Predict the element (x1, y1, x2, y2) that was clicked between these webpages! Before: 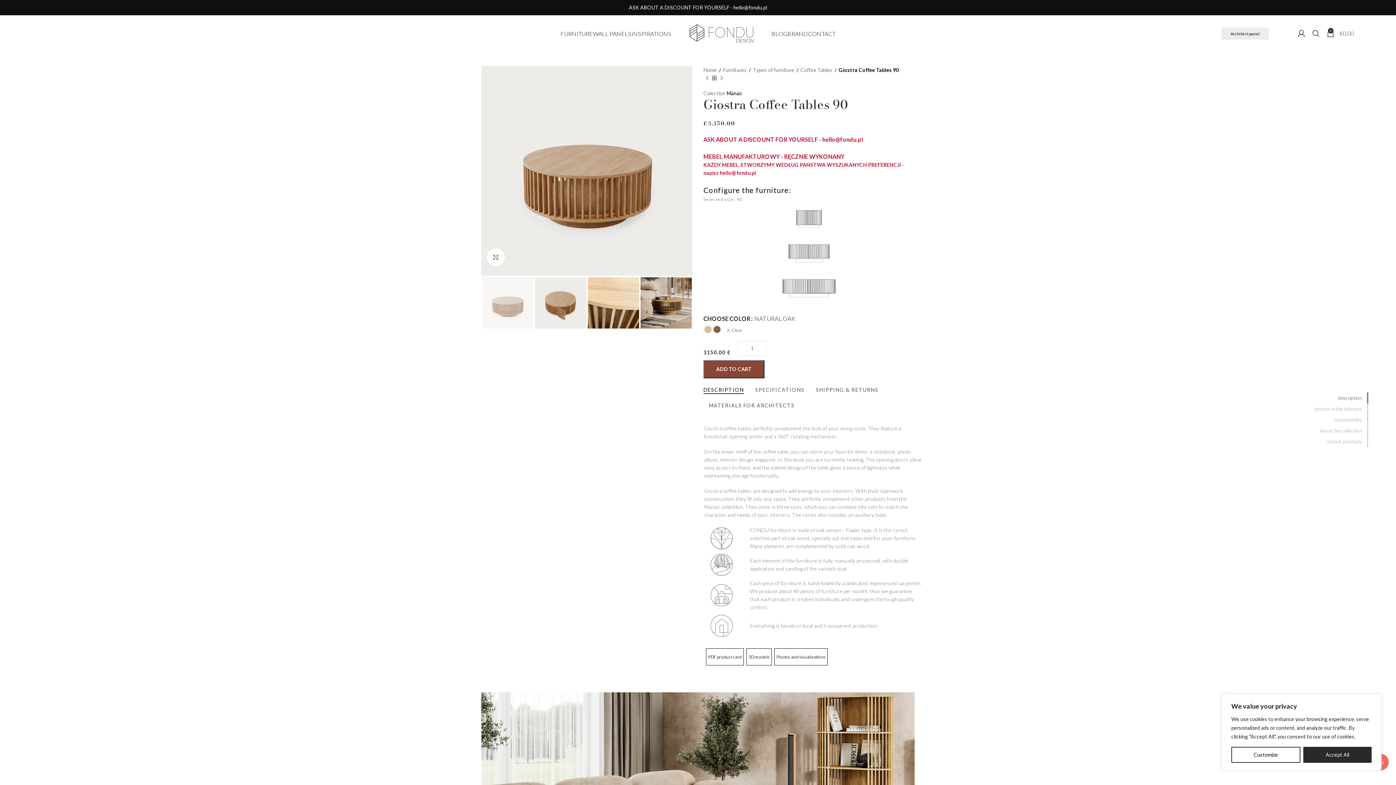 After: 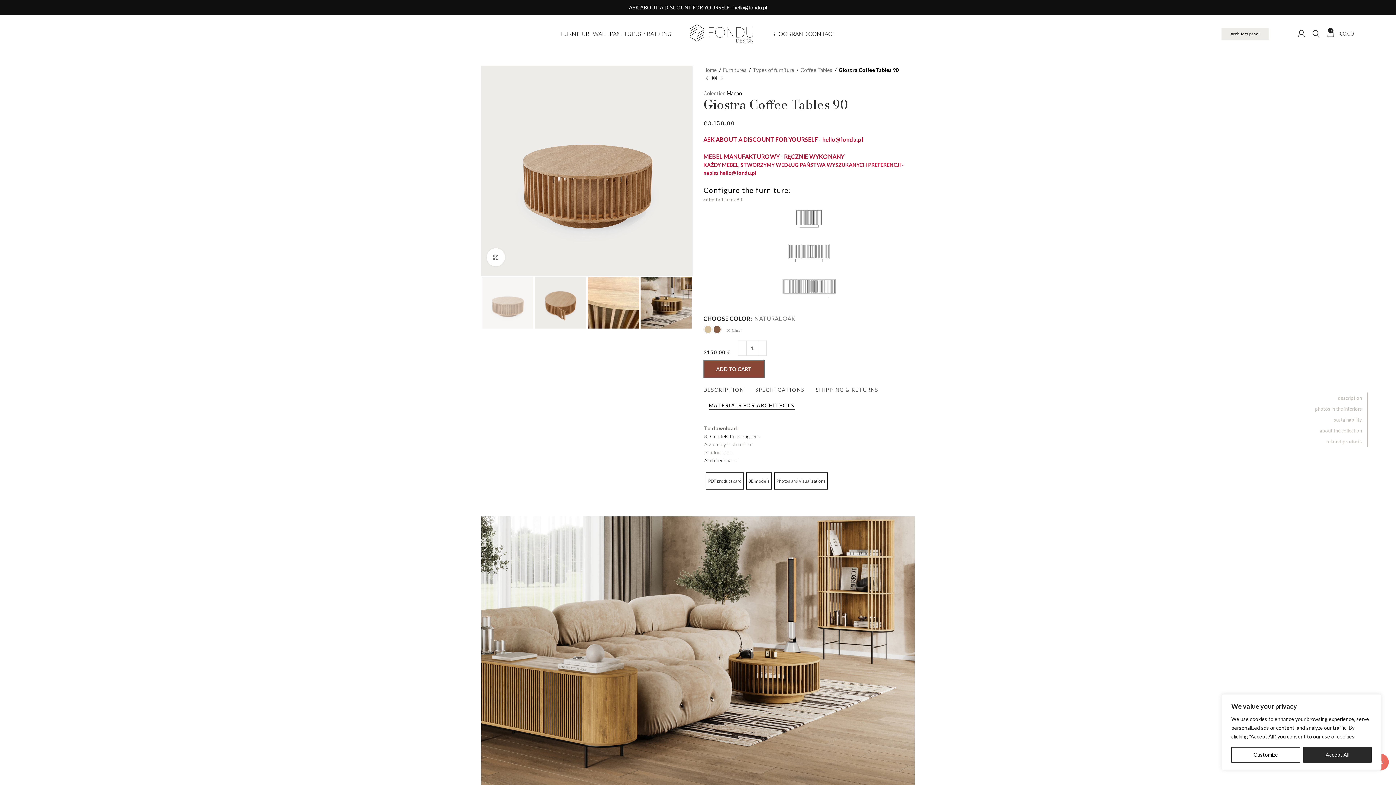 Action: bbox: (703, 397, 800, 413) label: MATERIALS FOR ARCHITECTS